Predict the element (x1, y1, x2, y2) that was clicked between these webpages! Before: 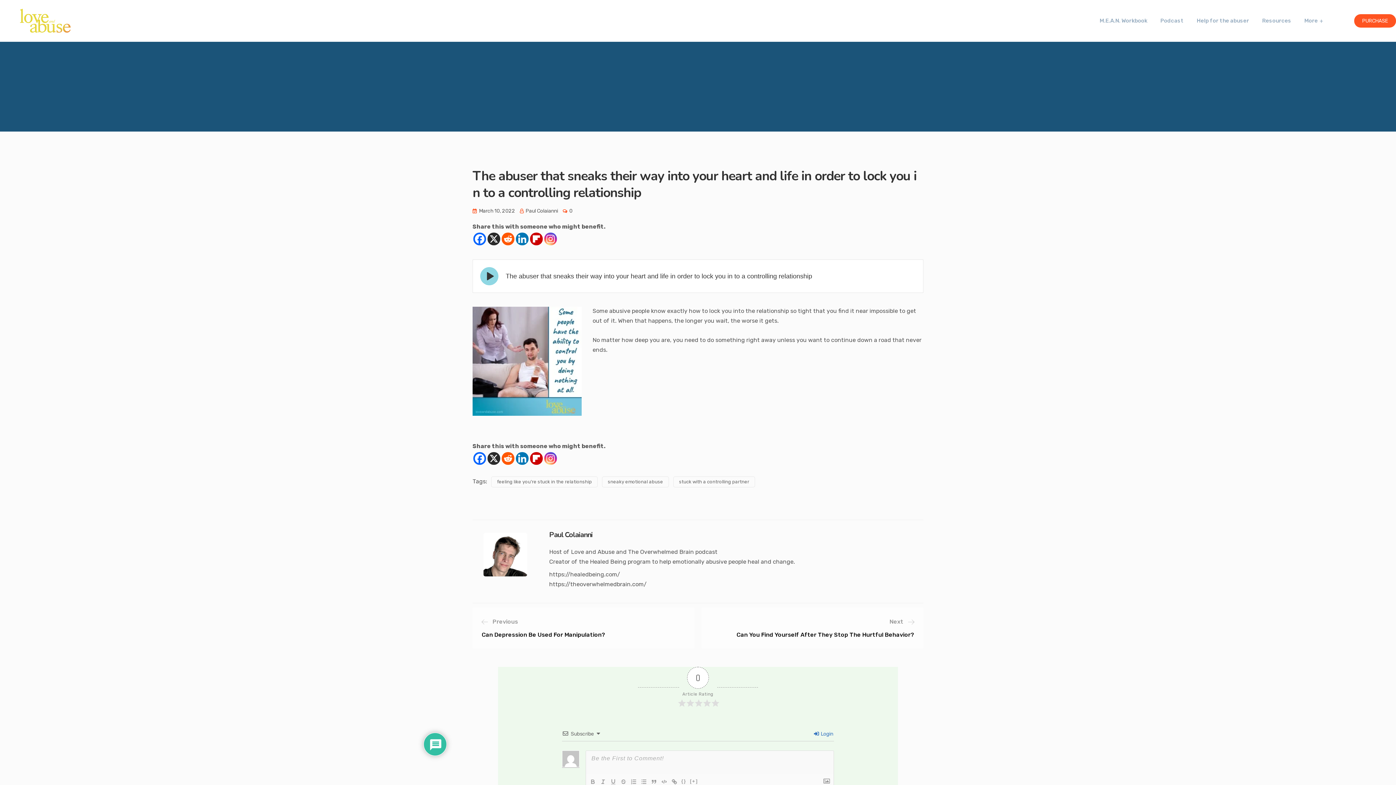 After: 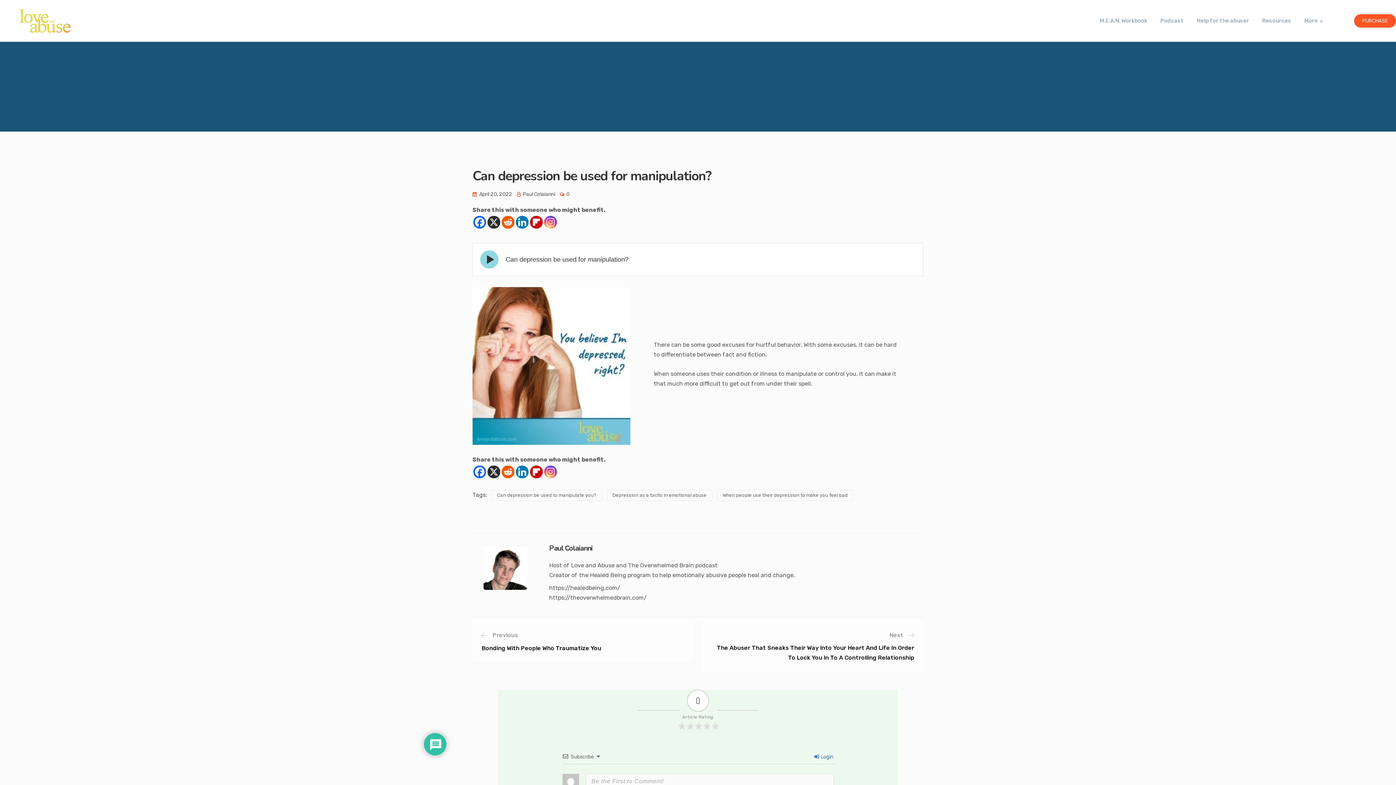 Action: label: Link 55 bbox: (490, 641, 923, 658)